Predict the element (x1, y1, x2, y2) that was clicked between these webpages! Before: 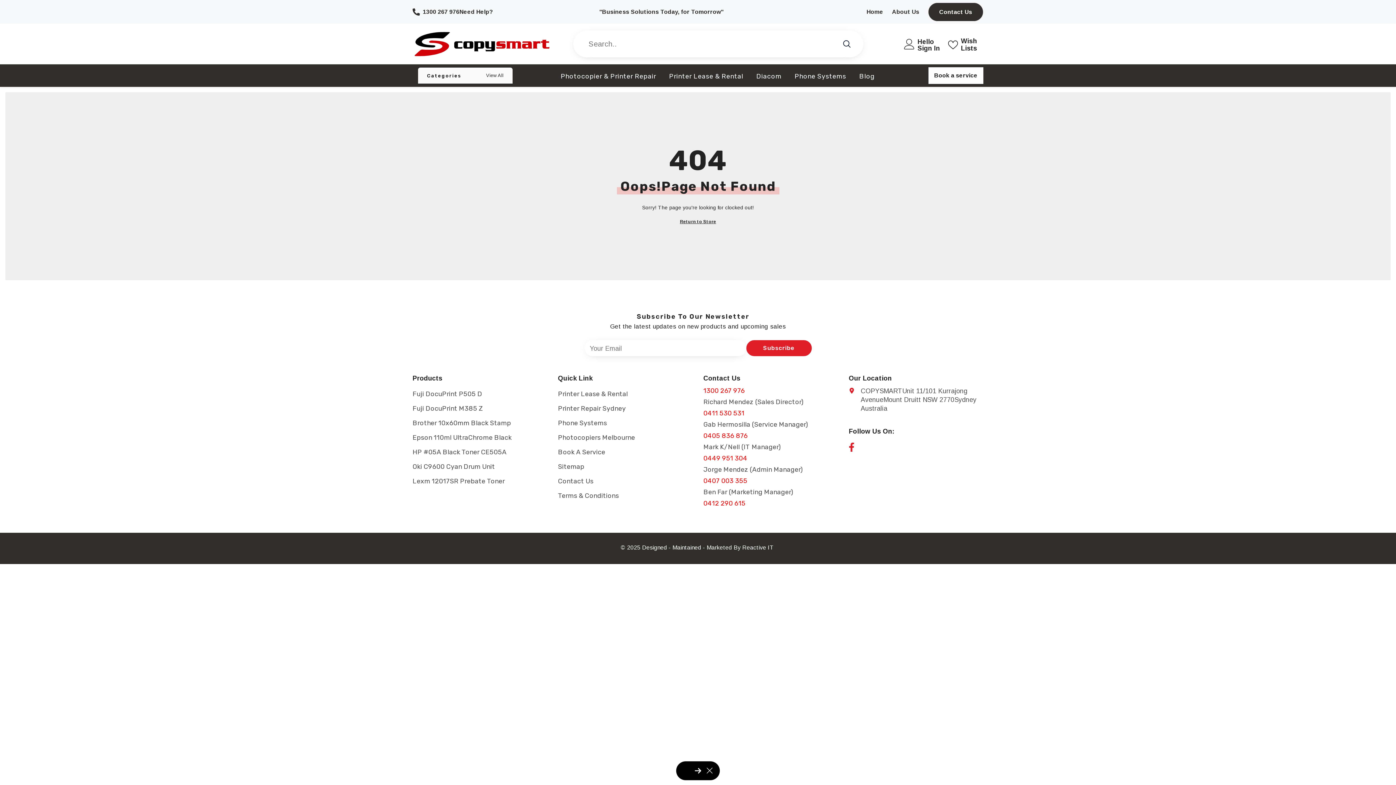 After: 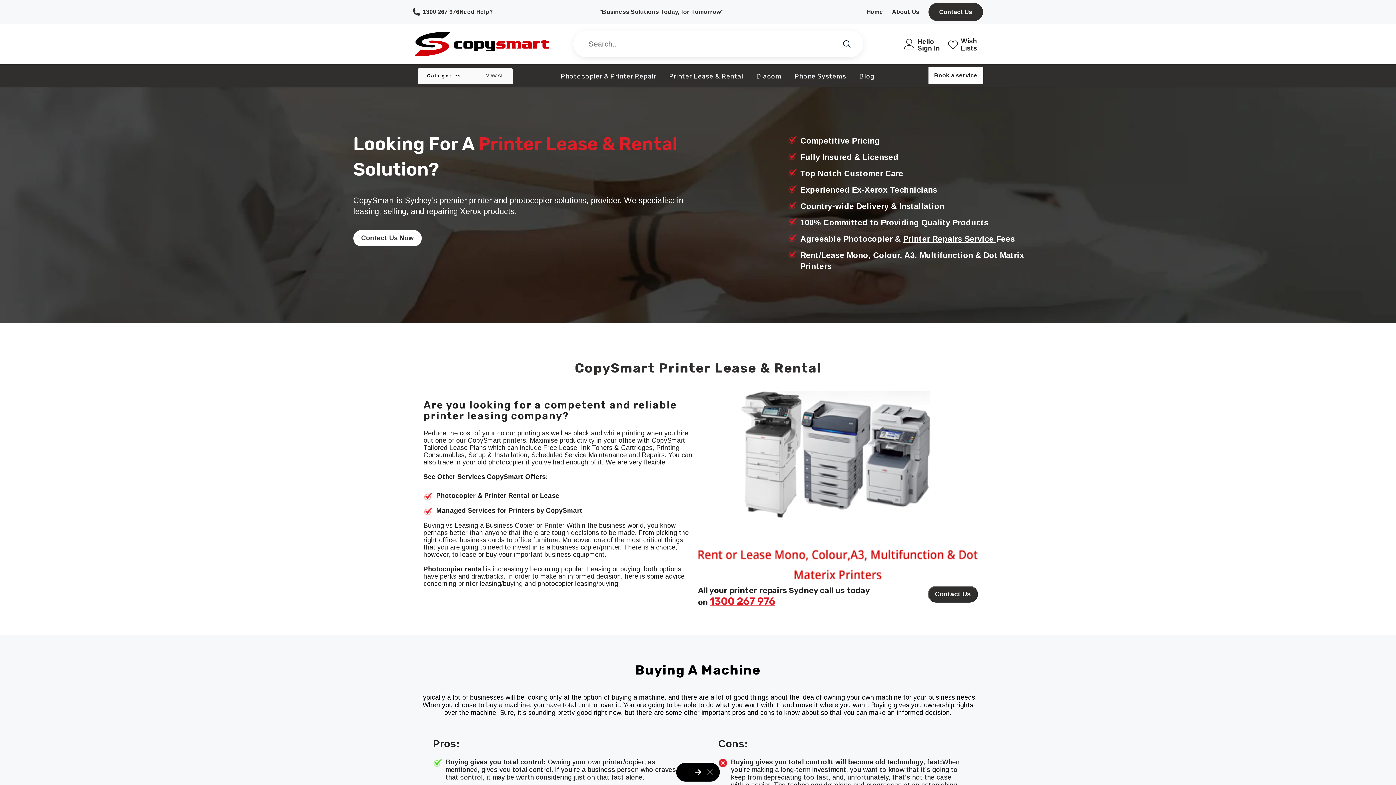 Action: bbox: (662, 72, 749, 84) label: Printer Lease & Rental